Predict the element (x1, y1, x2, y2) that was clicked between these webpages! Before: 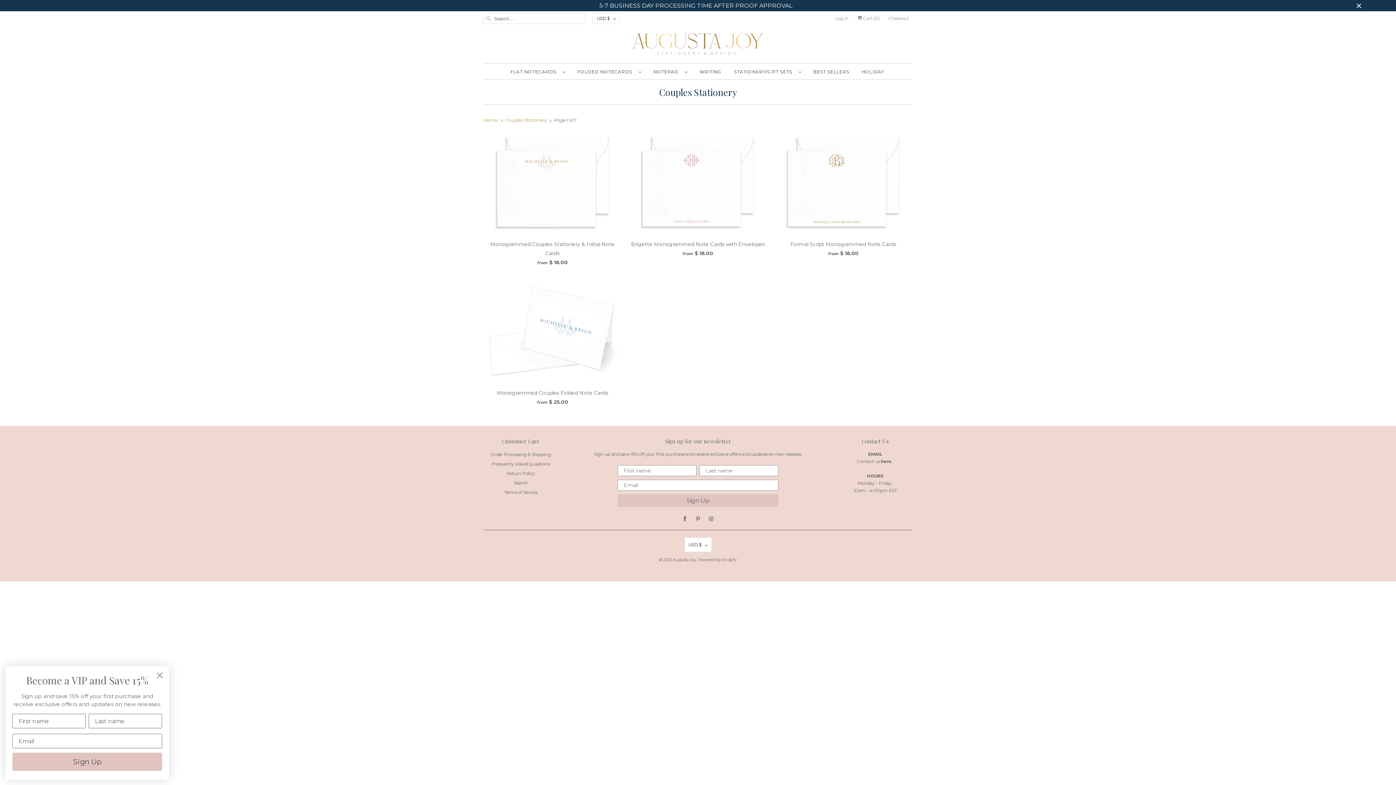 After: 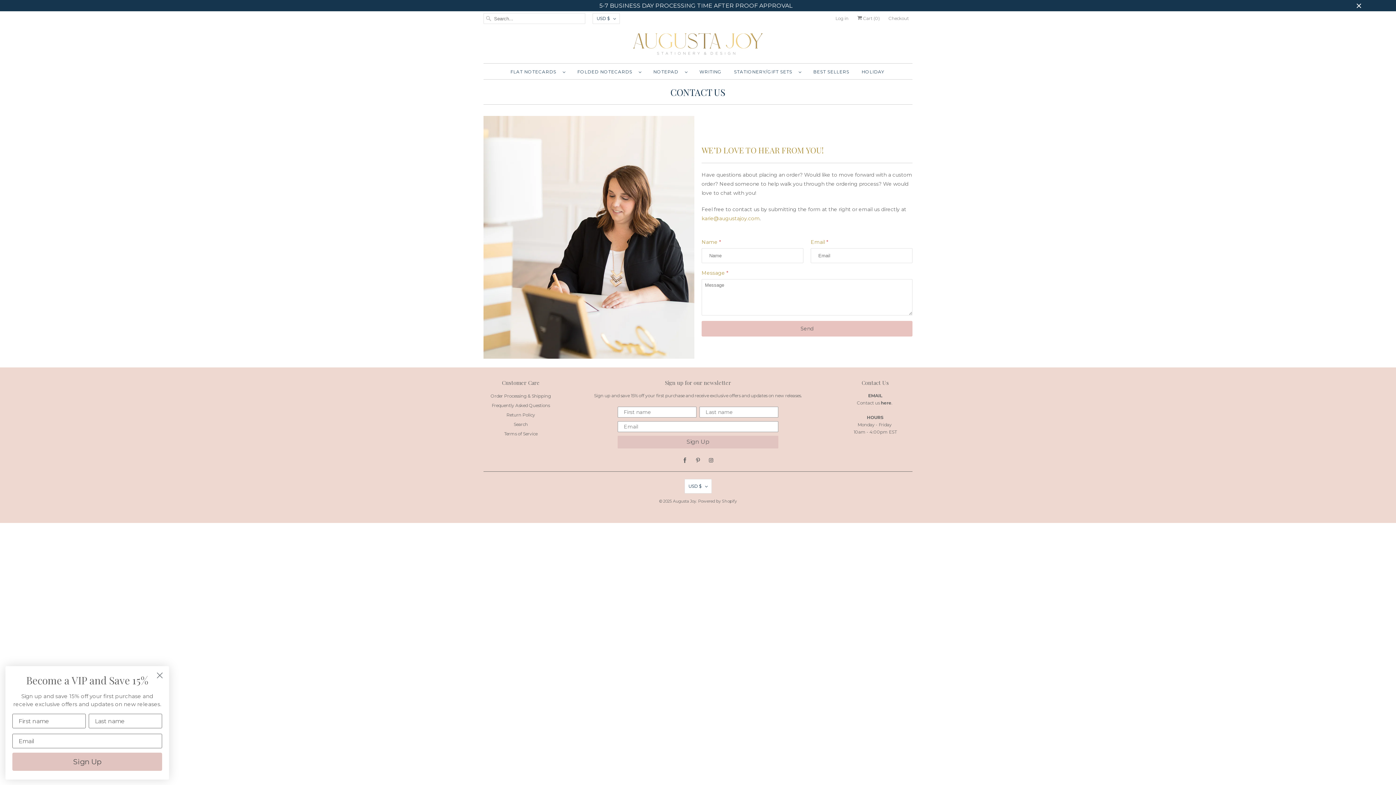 Action: bbox: (881, 459, 891, 464) label: here